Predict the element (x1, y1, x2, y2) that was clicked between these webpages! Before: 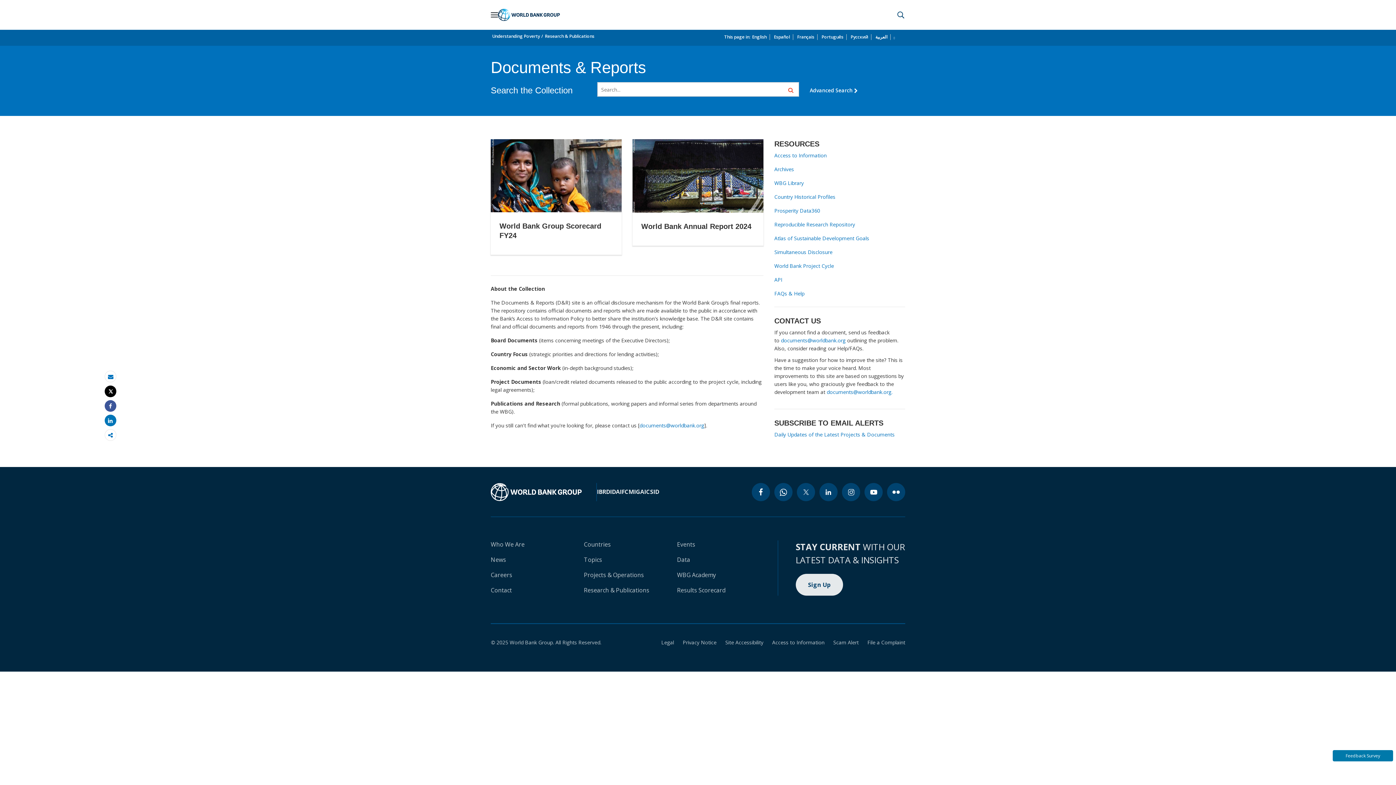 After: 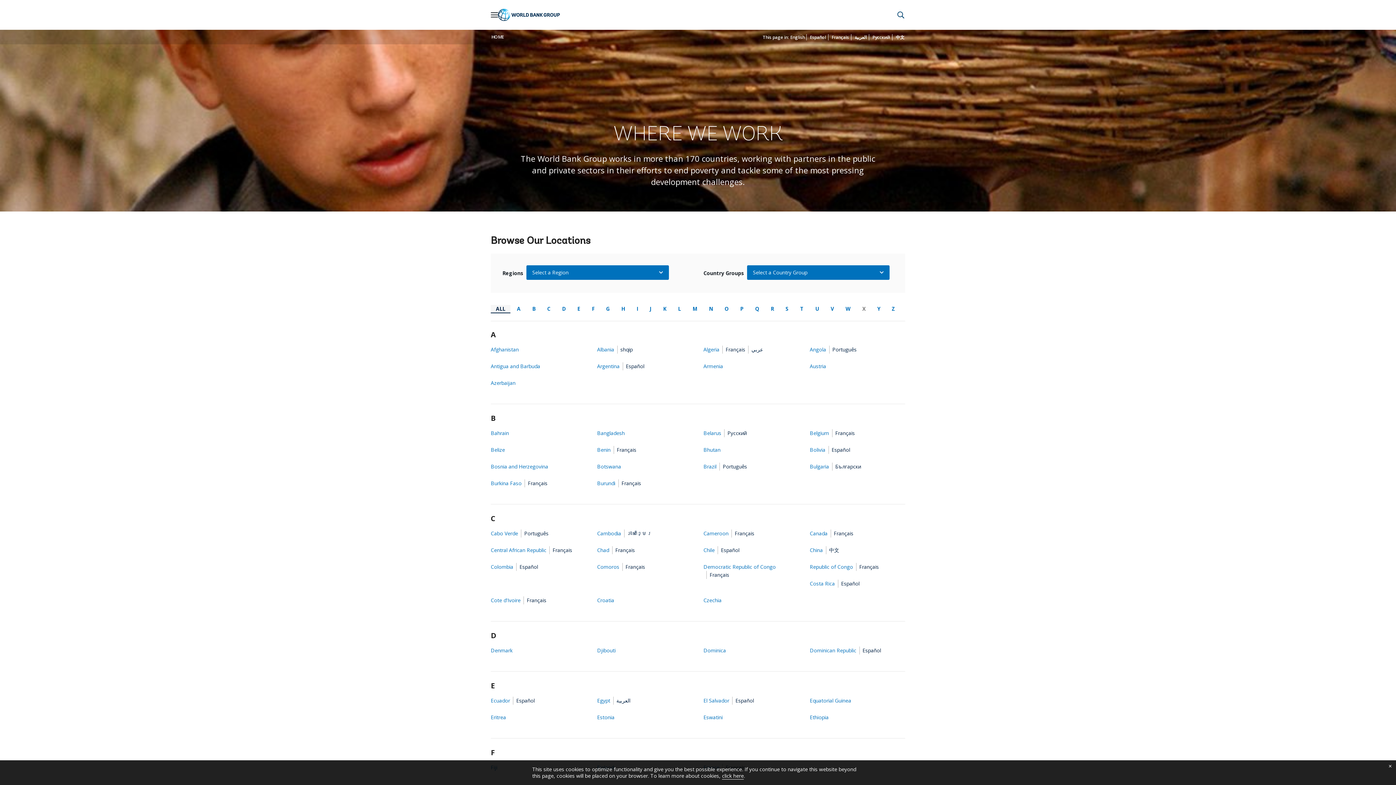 Action: label: Countries bbox: (584, 540, 610, 548)